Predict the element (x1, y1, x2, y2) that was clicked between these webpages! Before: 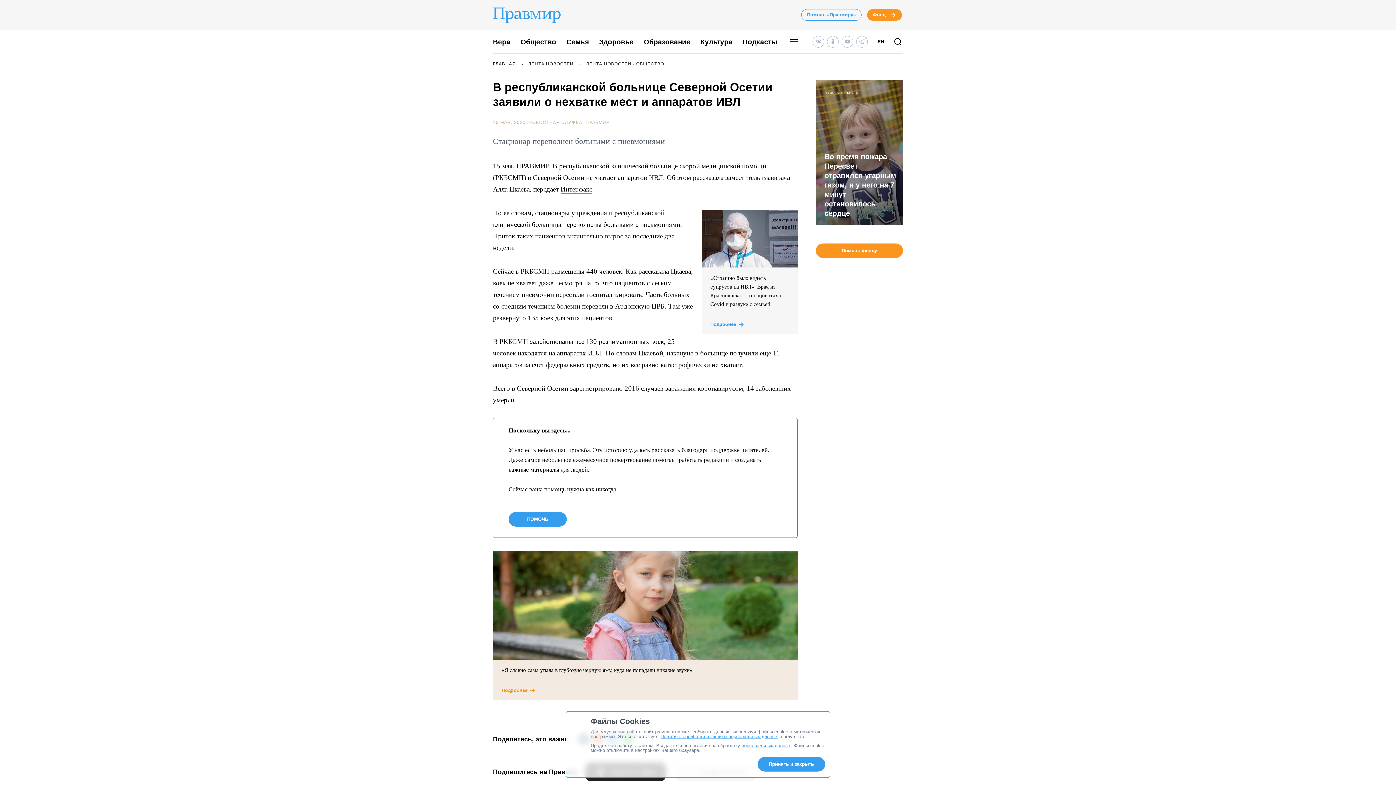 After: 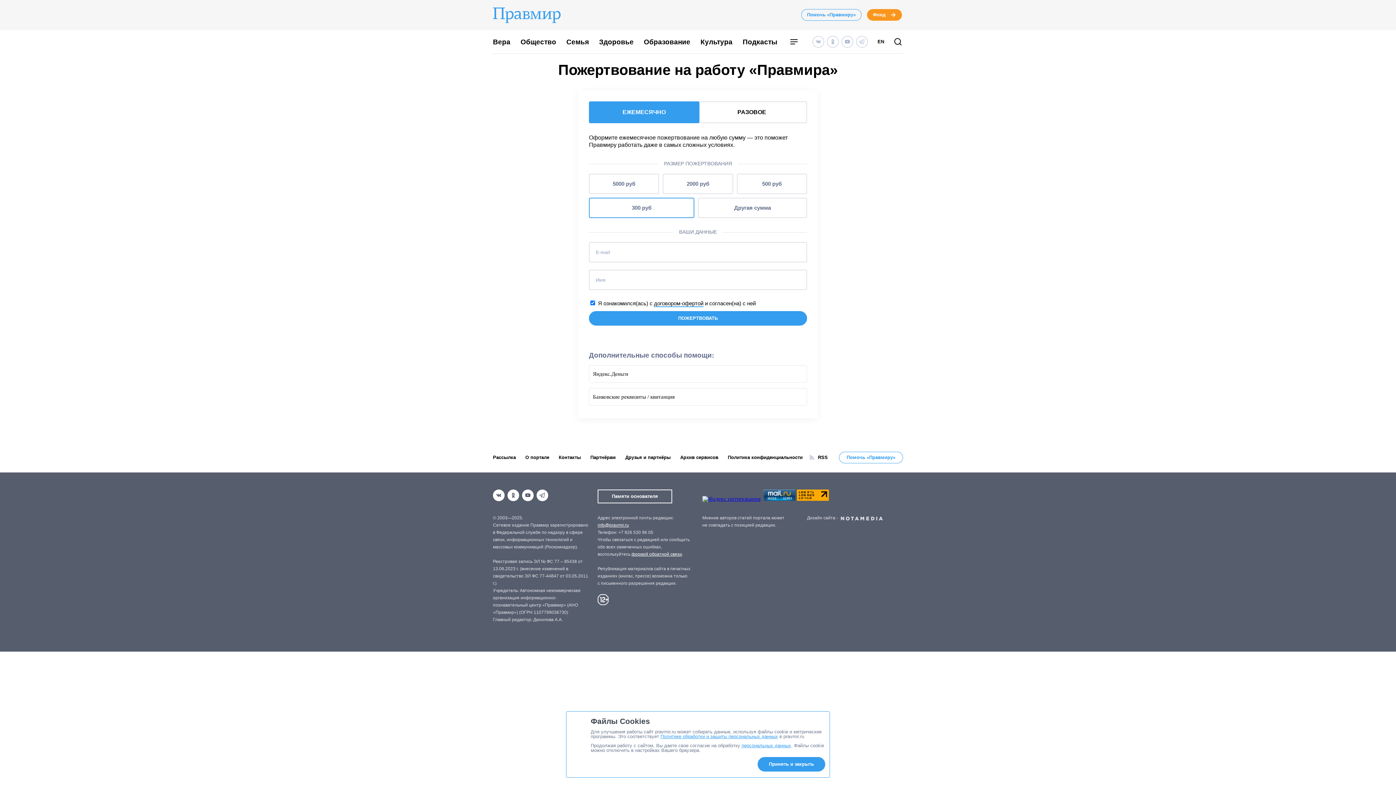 Action: bbox: (801, 9, 861, 20) label: Помочь «Правмиру»